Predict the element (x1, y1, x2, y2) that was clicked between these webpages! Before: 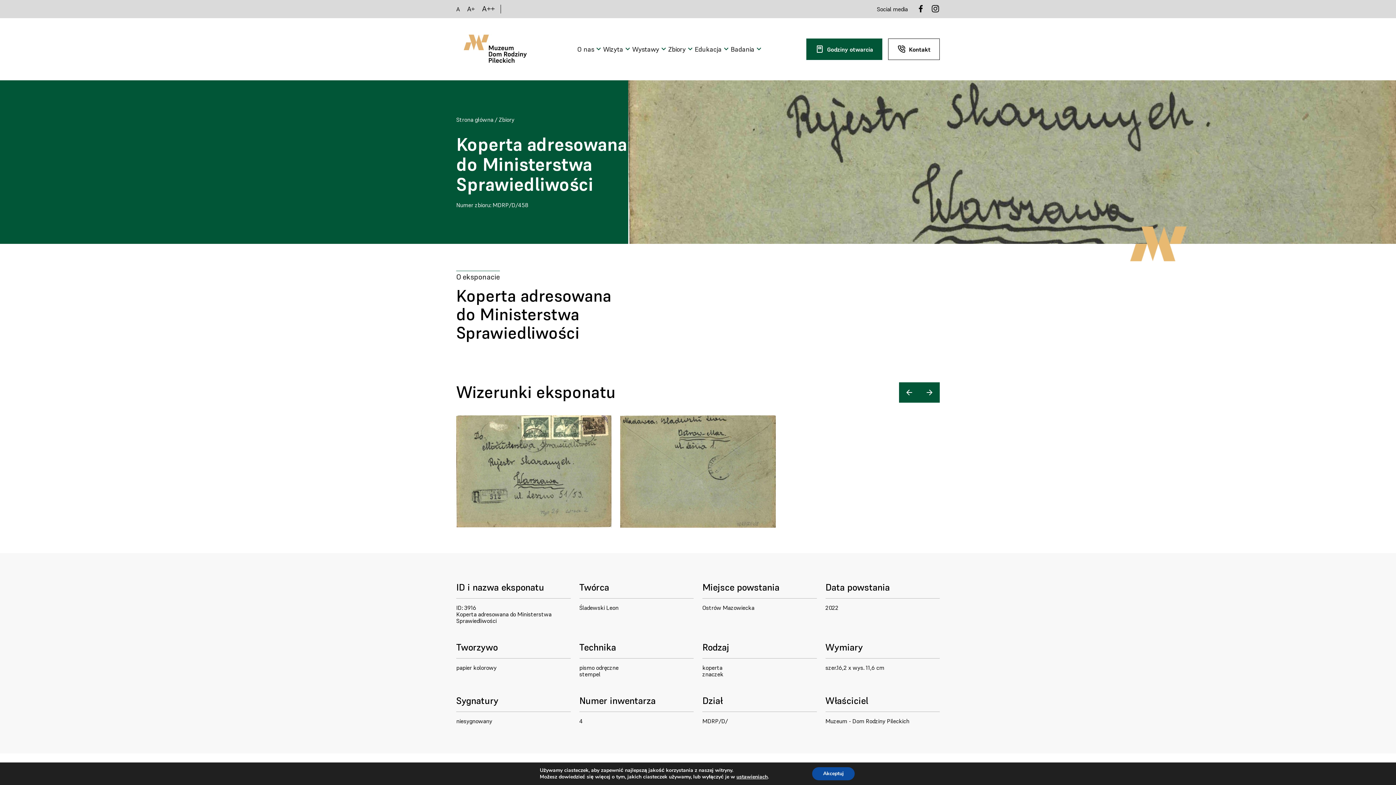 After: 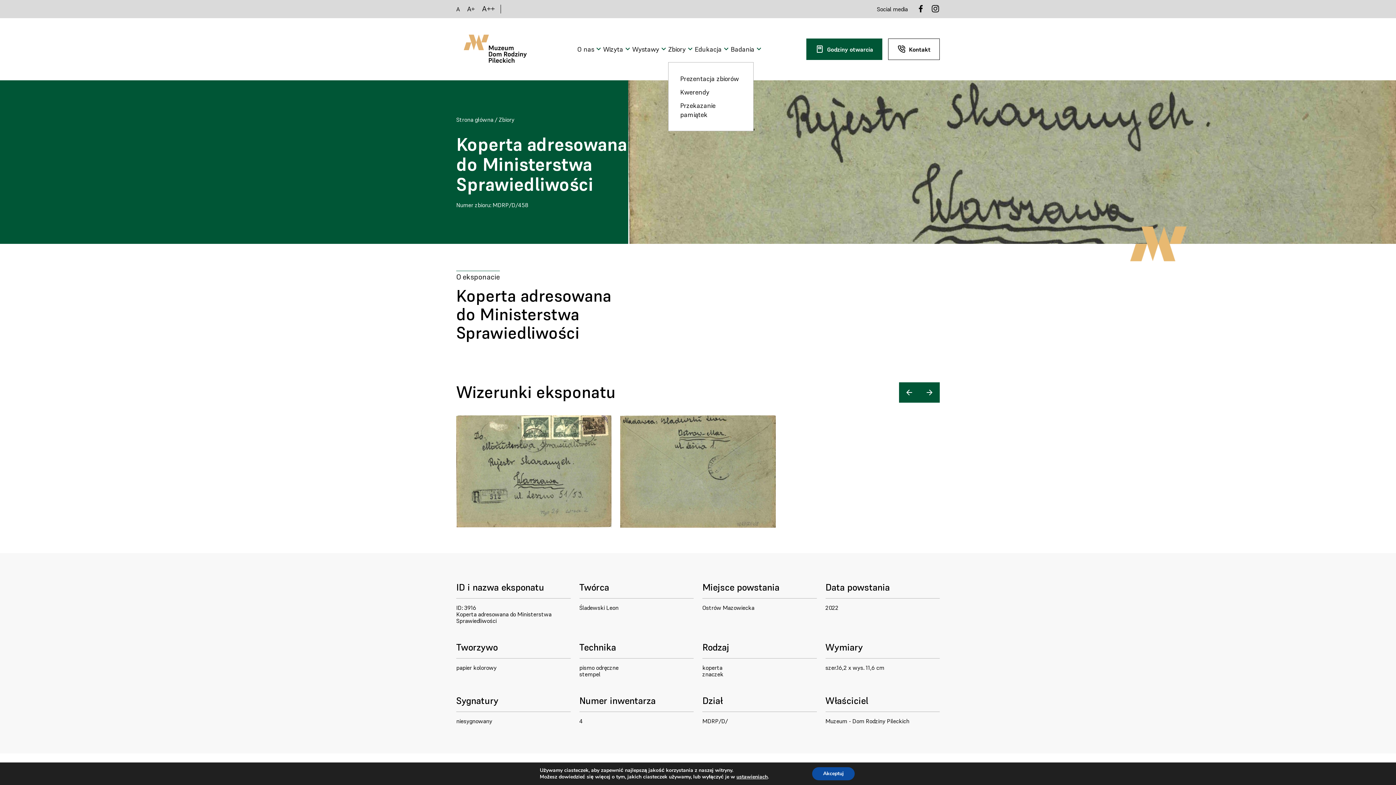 Action: label: Zbiory bbox: (668, 44, 694, 53)